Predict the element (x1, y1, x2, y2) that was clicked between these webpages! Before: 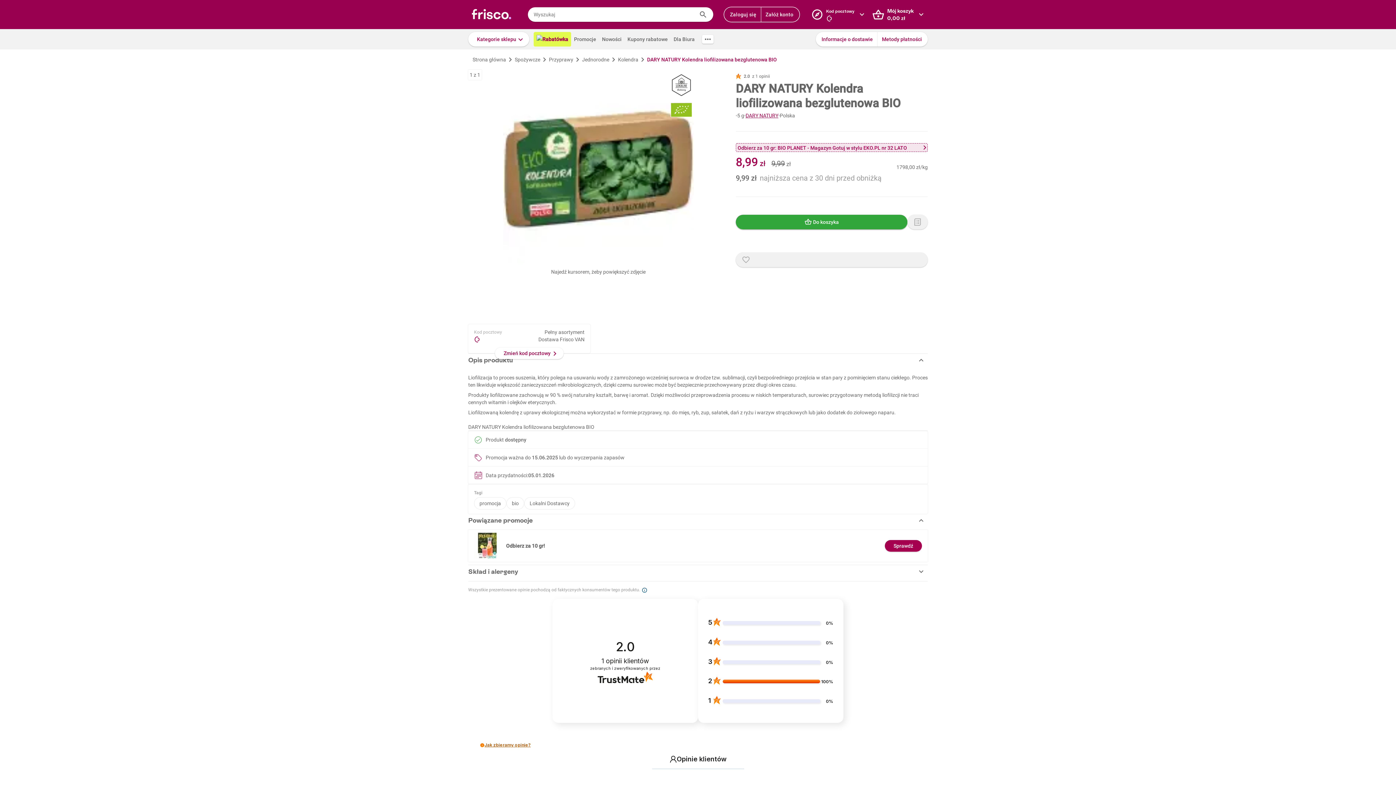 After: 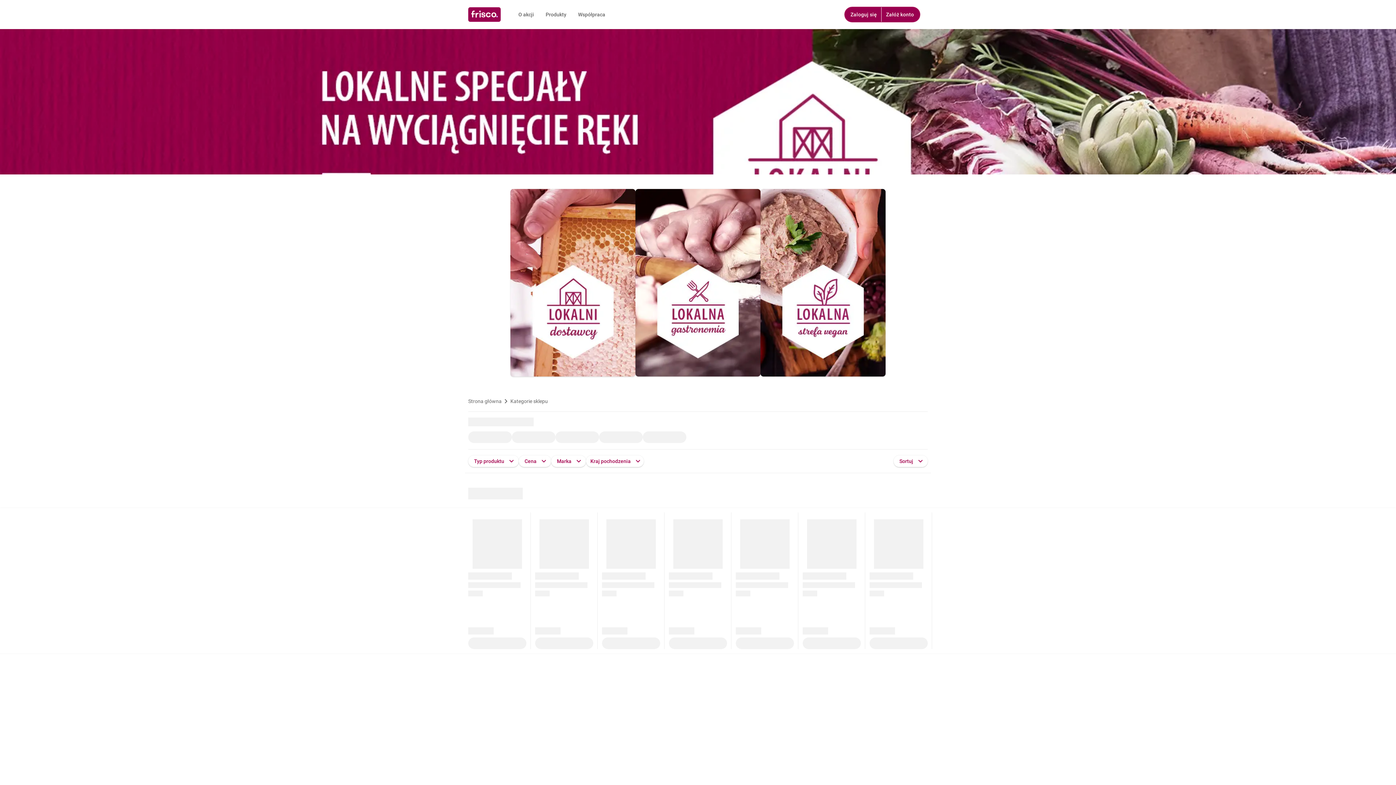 Action: bbox: (670, 74, 692, 96)